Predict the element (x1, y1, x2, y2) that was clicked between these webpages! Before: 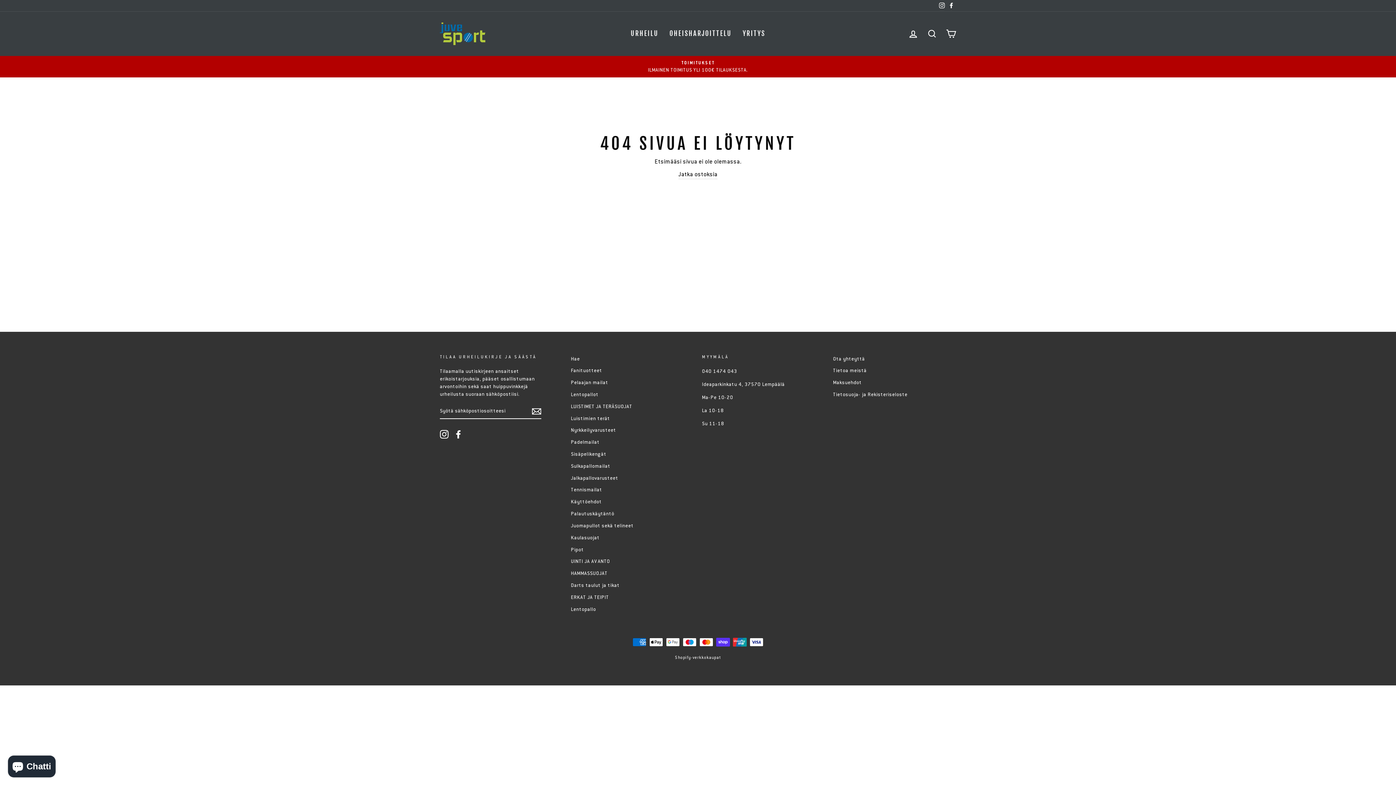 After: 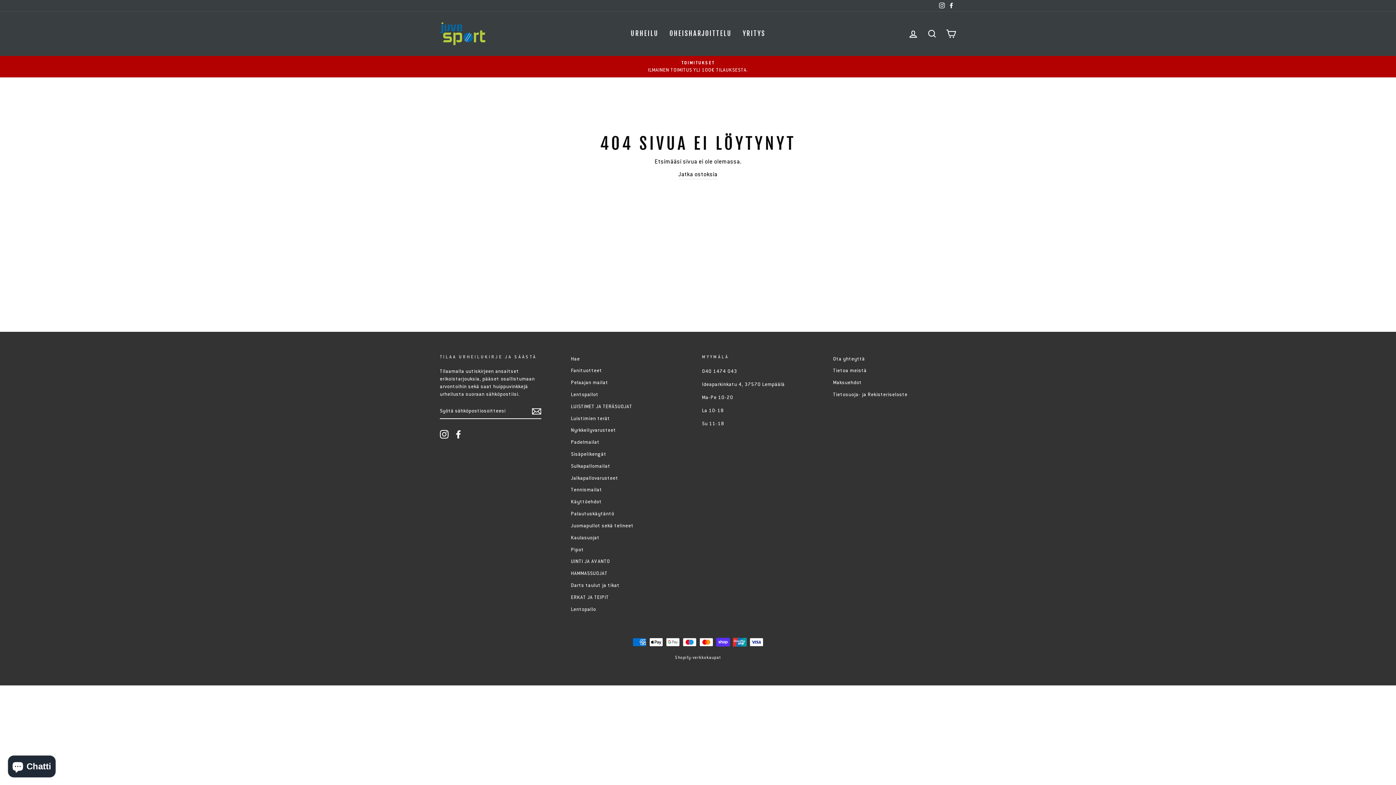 Action: label: Instagram bbox: (937, 0, 946, 11)